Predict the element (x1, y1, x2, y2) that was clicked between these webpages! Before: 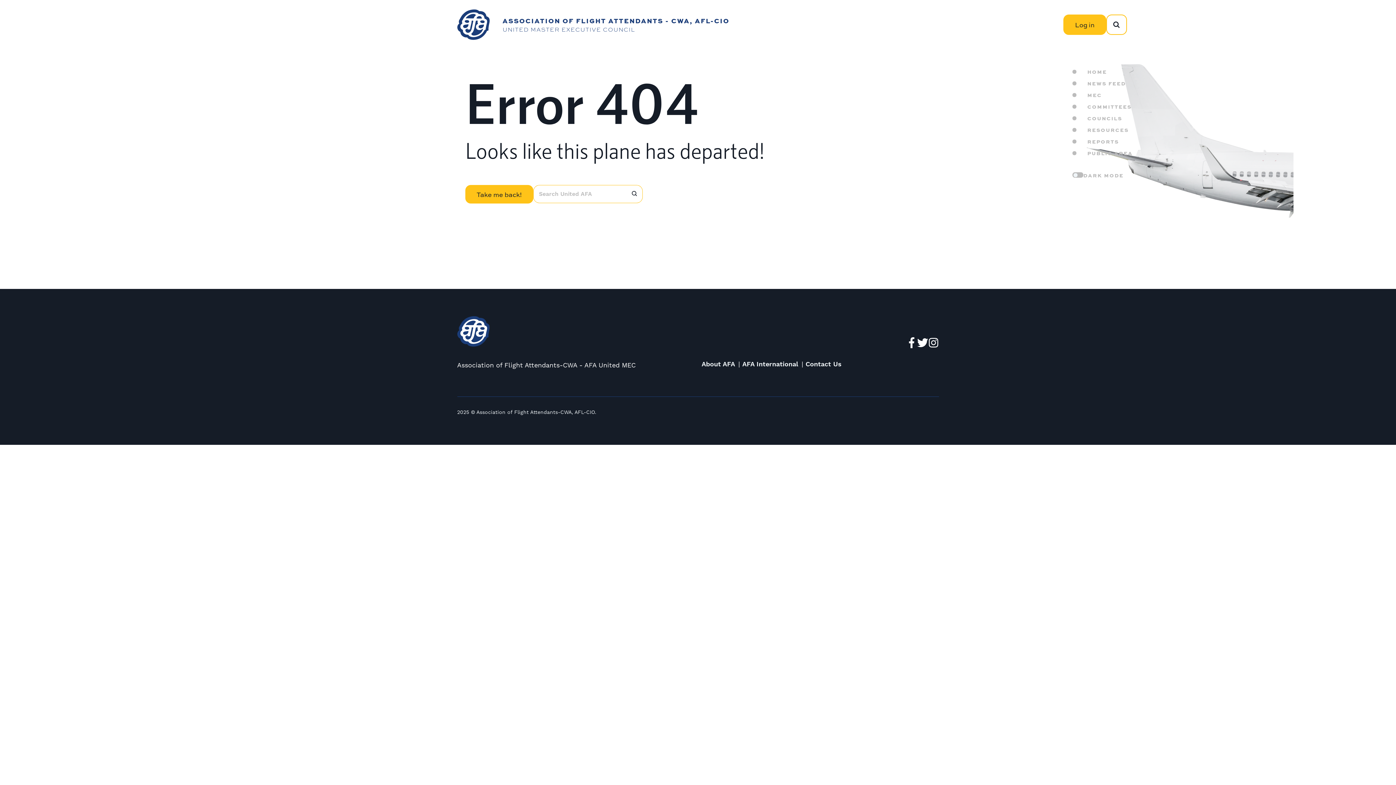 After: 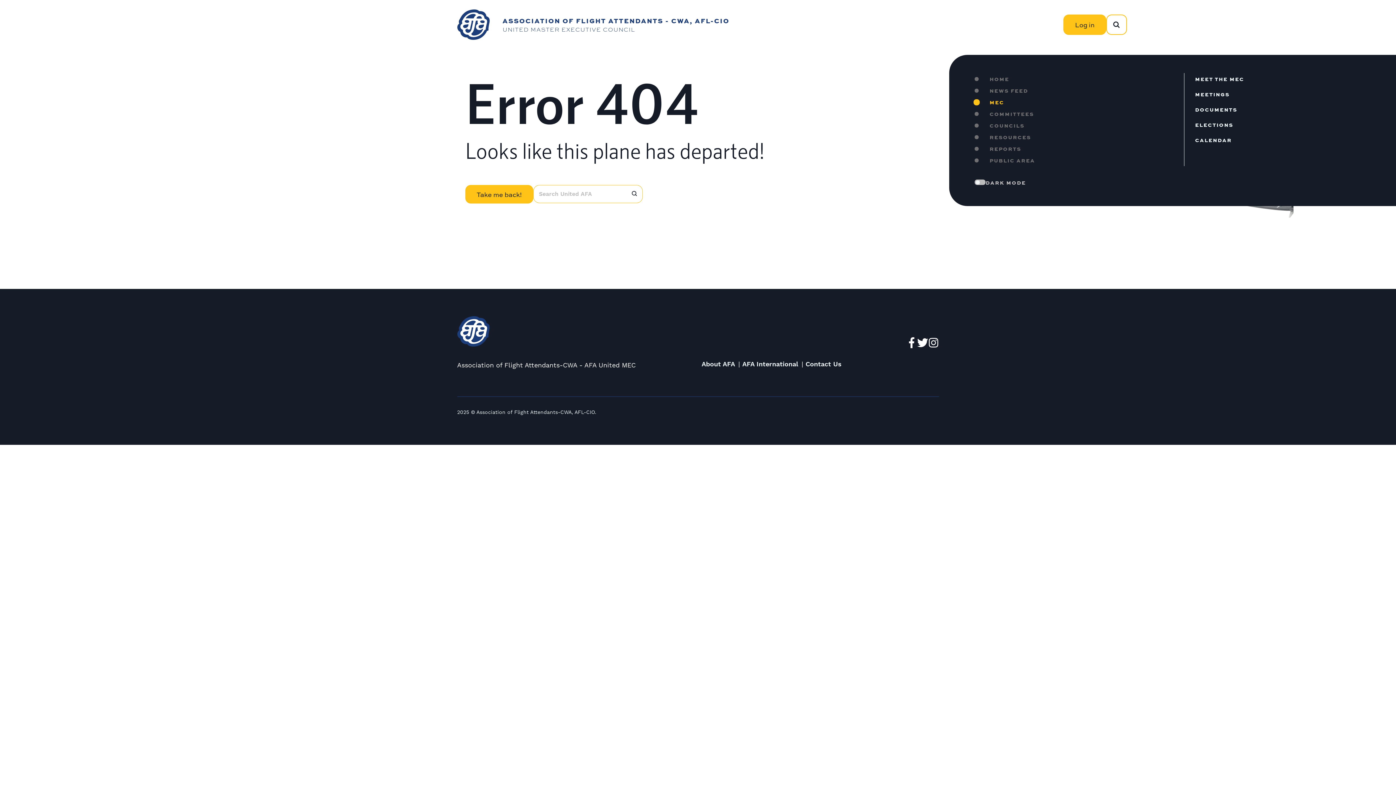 Action: label: MEC bbox: (1072, 91, 1102, 98)